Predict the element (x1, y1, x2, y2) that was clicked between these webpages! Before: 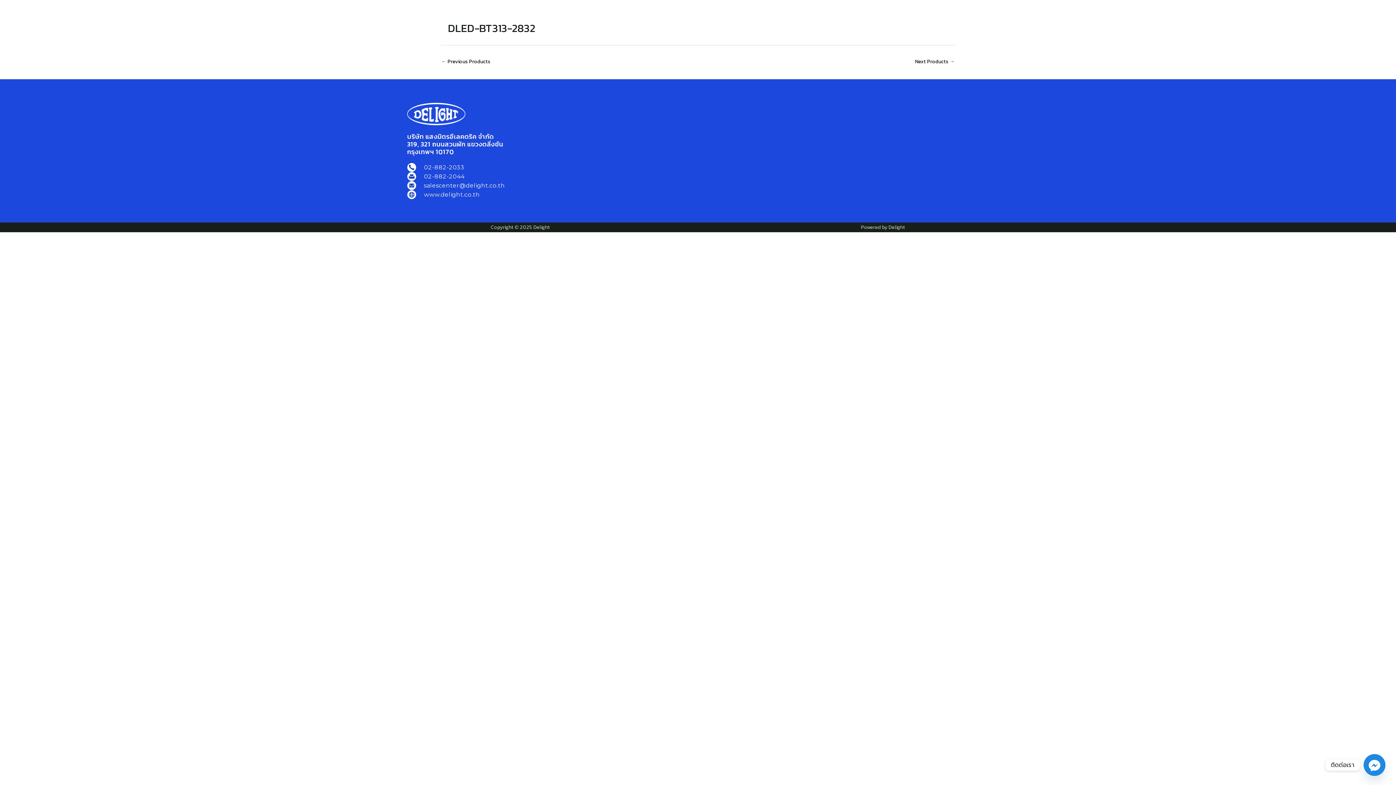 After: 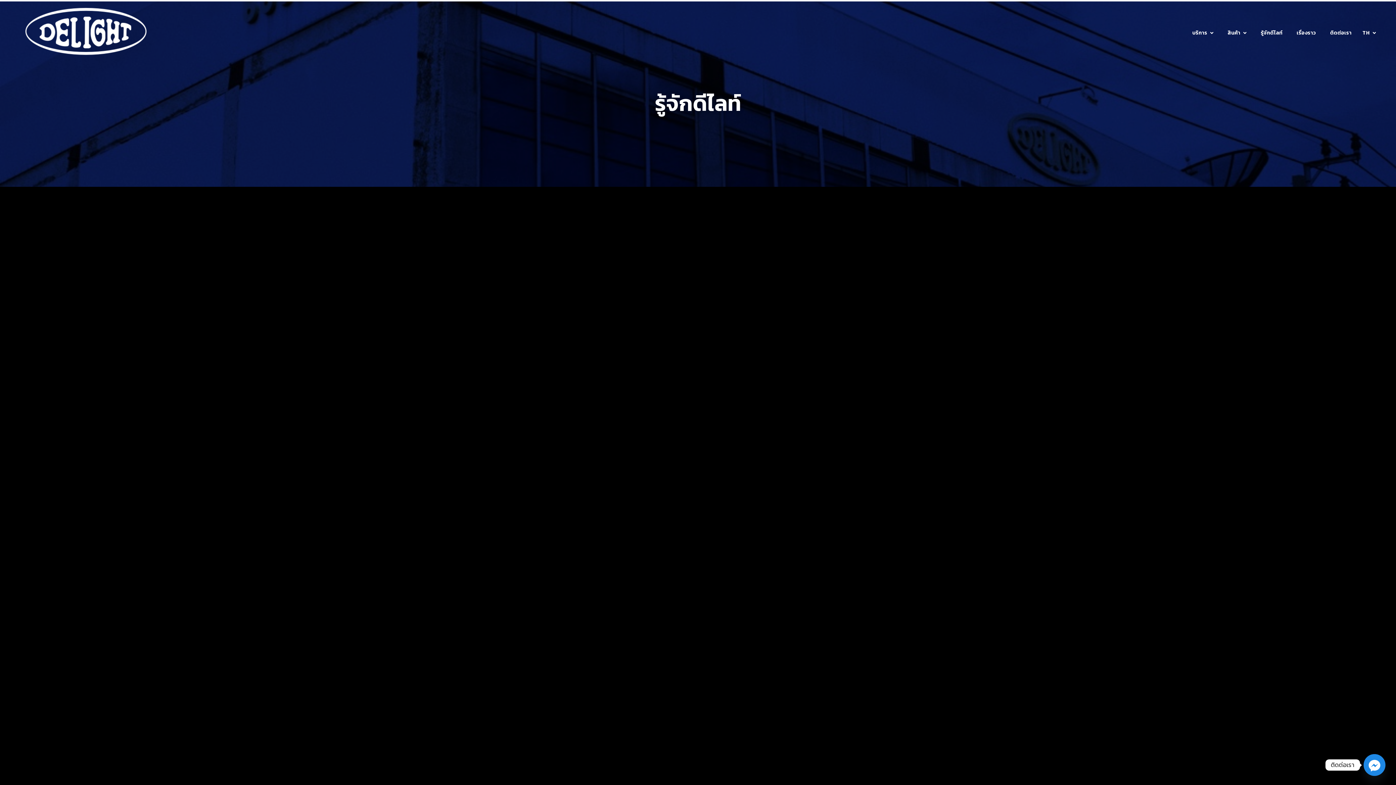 Action: bbox: (1252, 25, 1288, 40) label:    รู้จักดีไลท์